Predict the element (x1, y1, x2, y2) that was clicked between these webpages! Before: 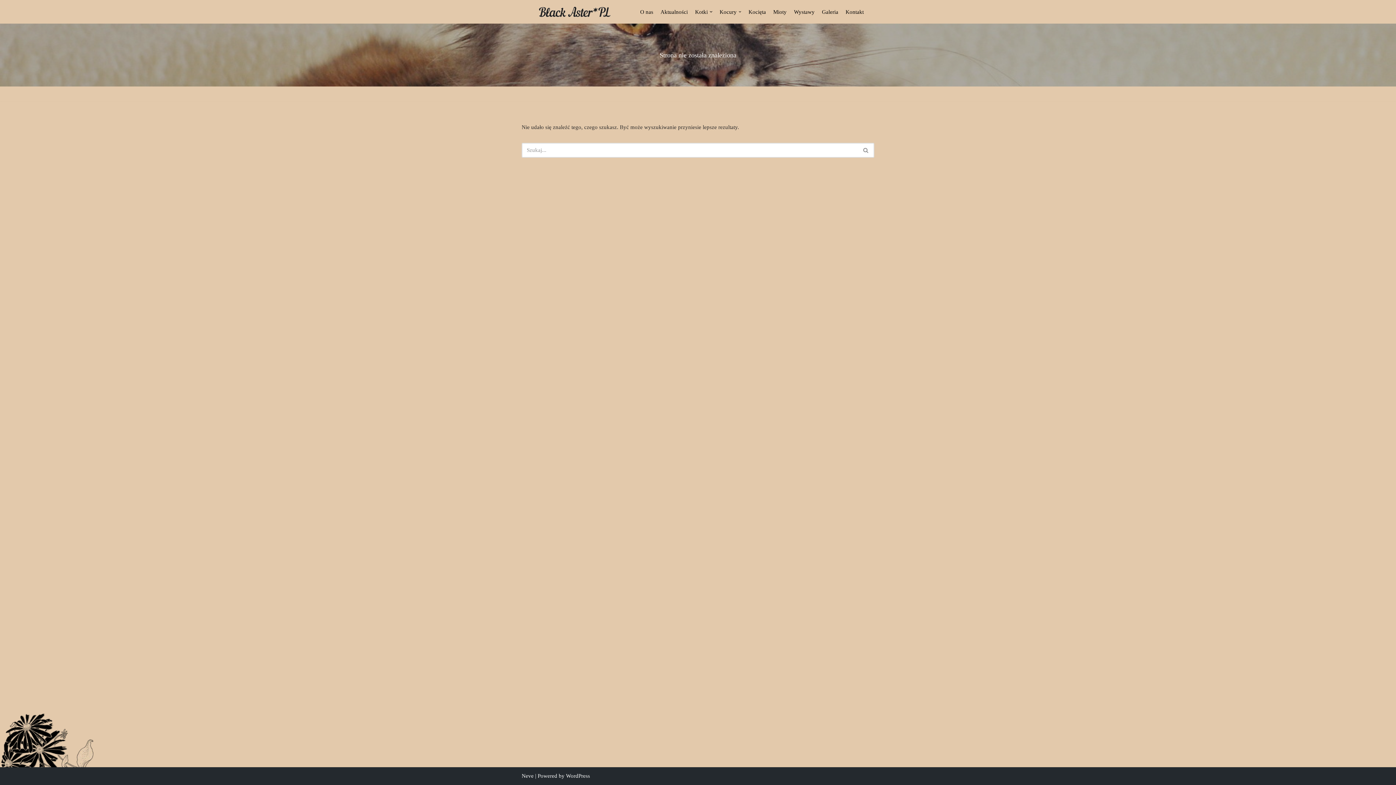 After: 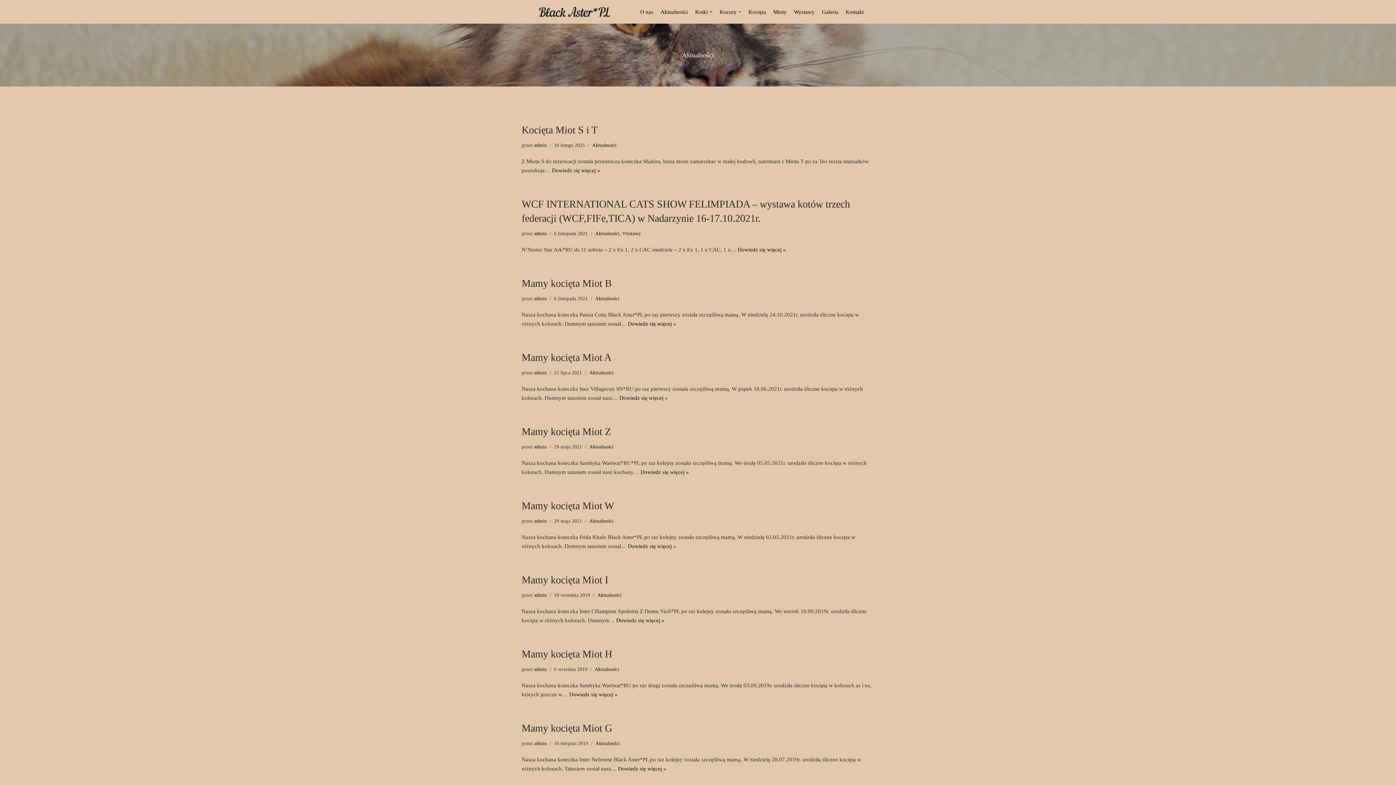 Action: label: Aktualności bbox: (660, 7, 688, 16)